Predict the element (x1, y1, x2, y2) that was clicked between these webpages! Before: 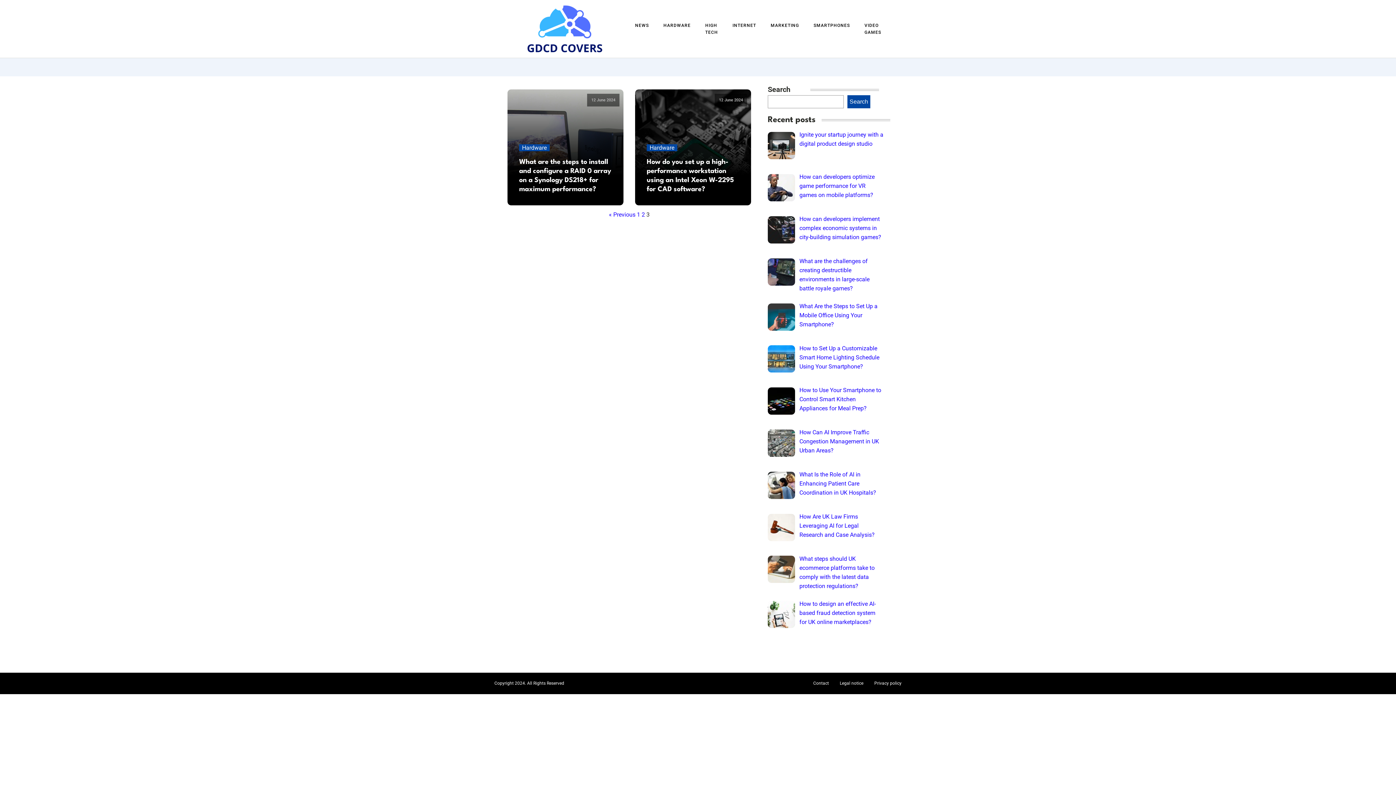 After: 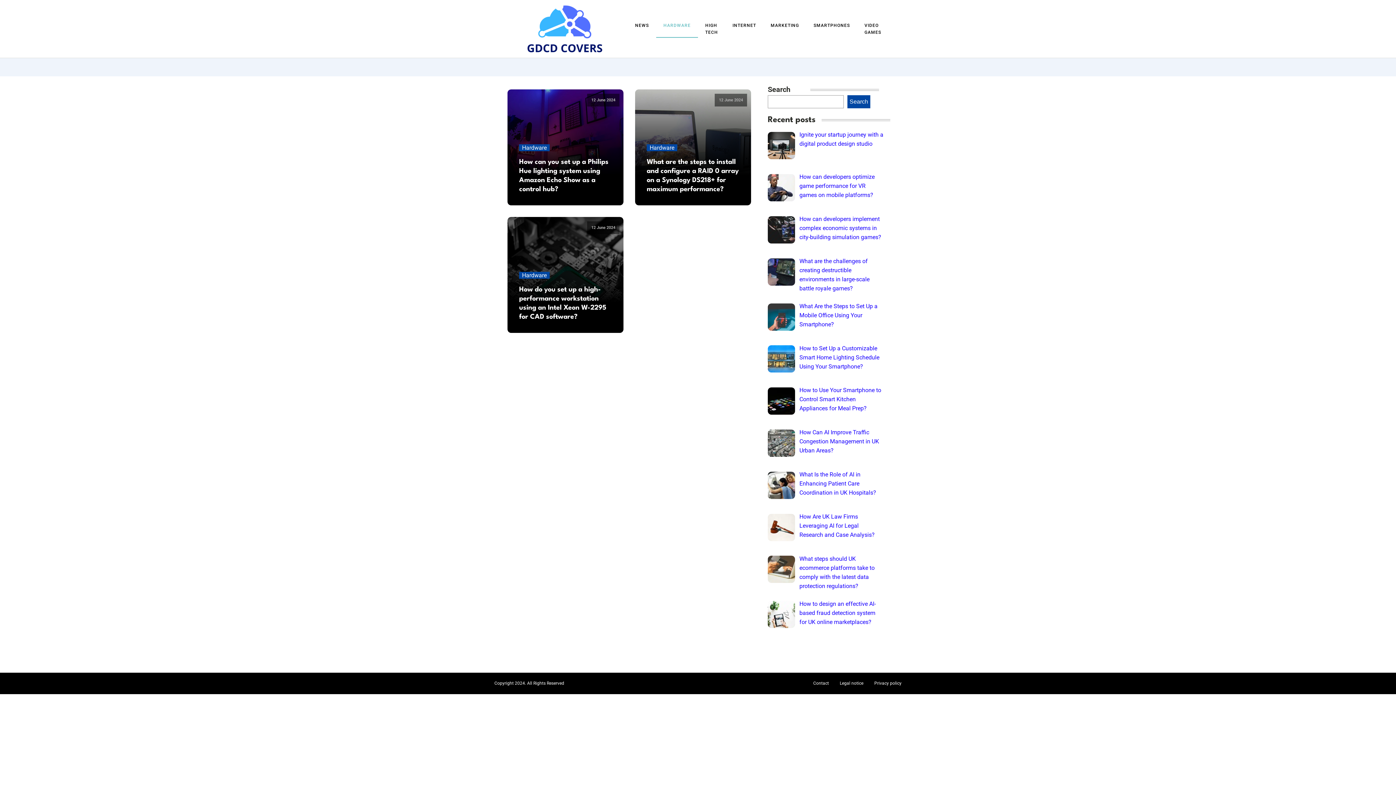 Action: label: HARDWARE bbox: (656, 13, 698, 37)